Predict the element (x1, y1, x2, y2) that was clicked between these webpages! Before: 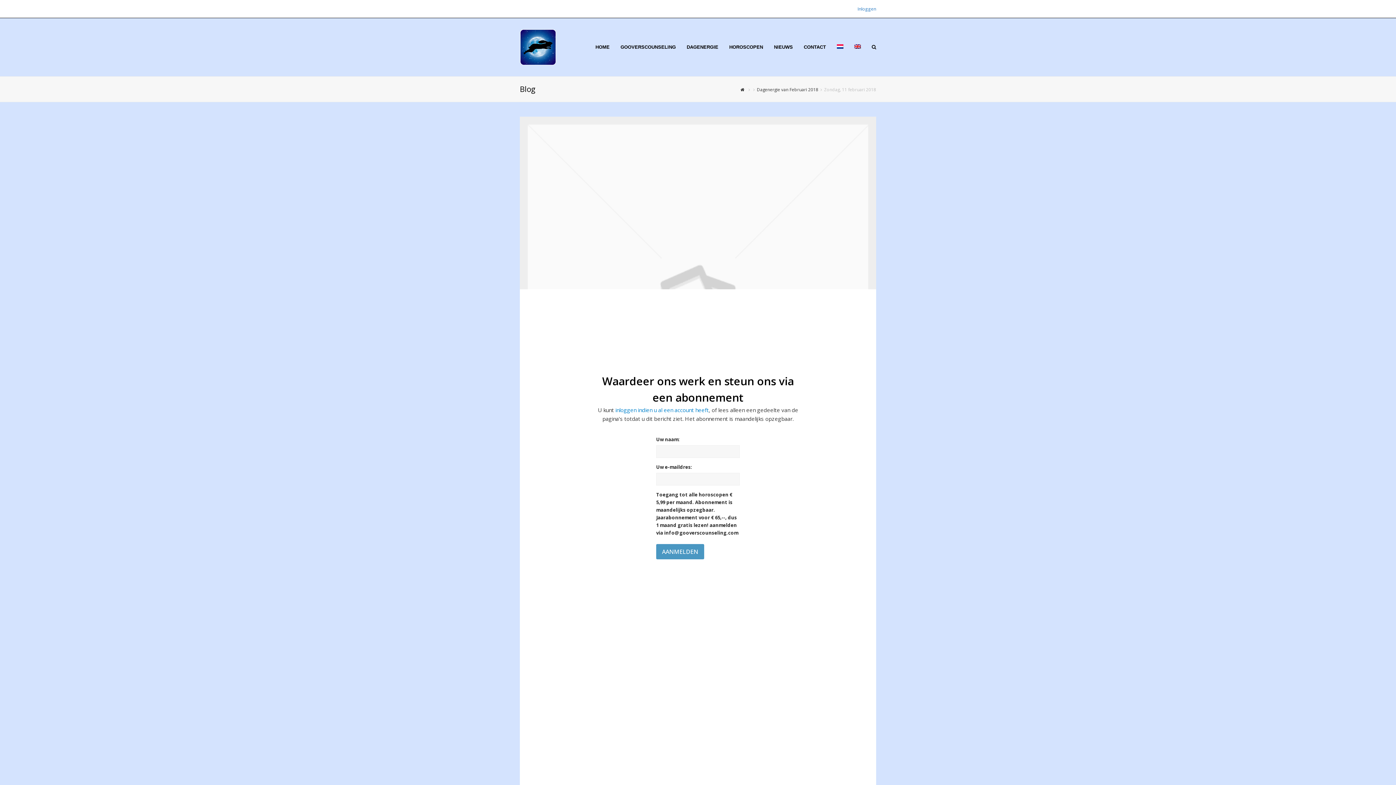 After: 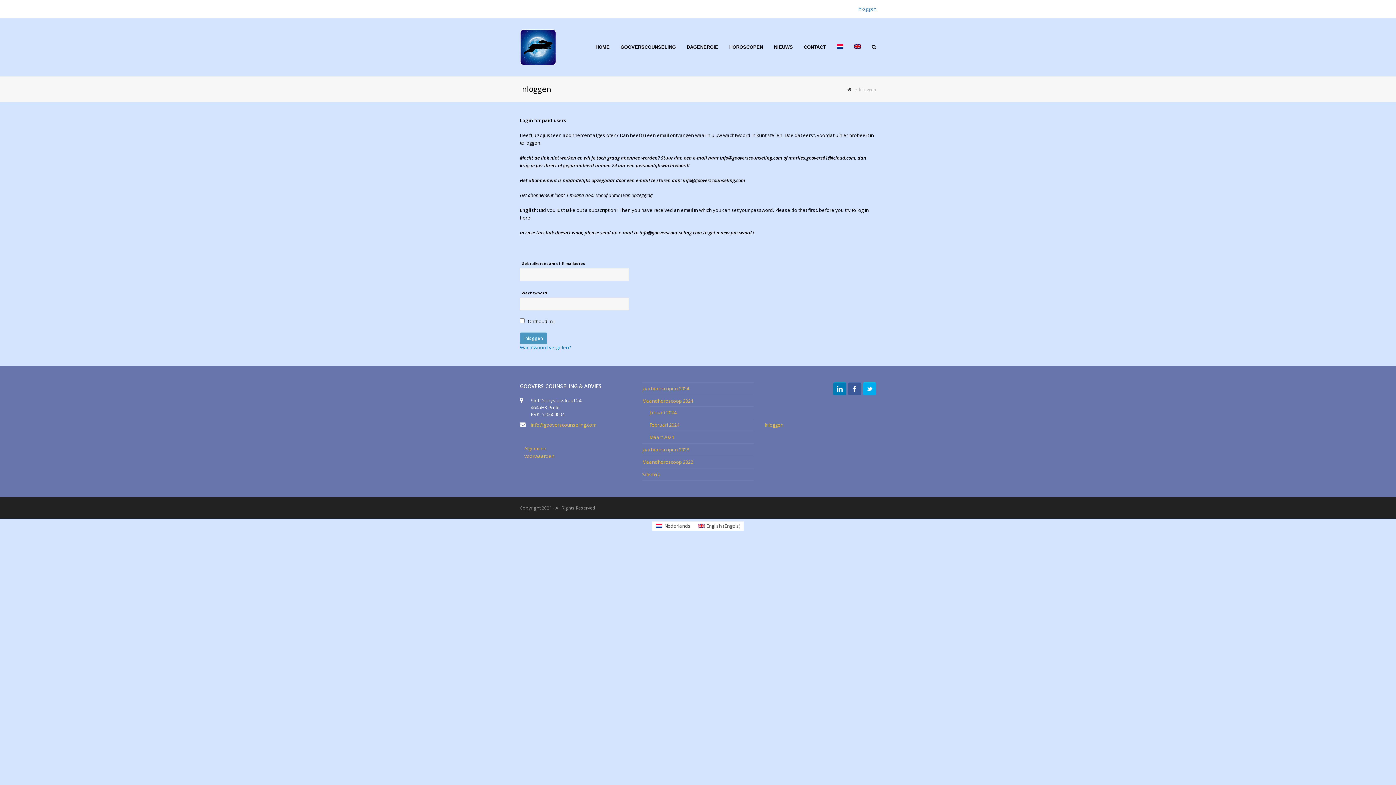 Action: bbox: (857, 5, 876, 12) label: Inloggen